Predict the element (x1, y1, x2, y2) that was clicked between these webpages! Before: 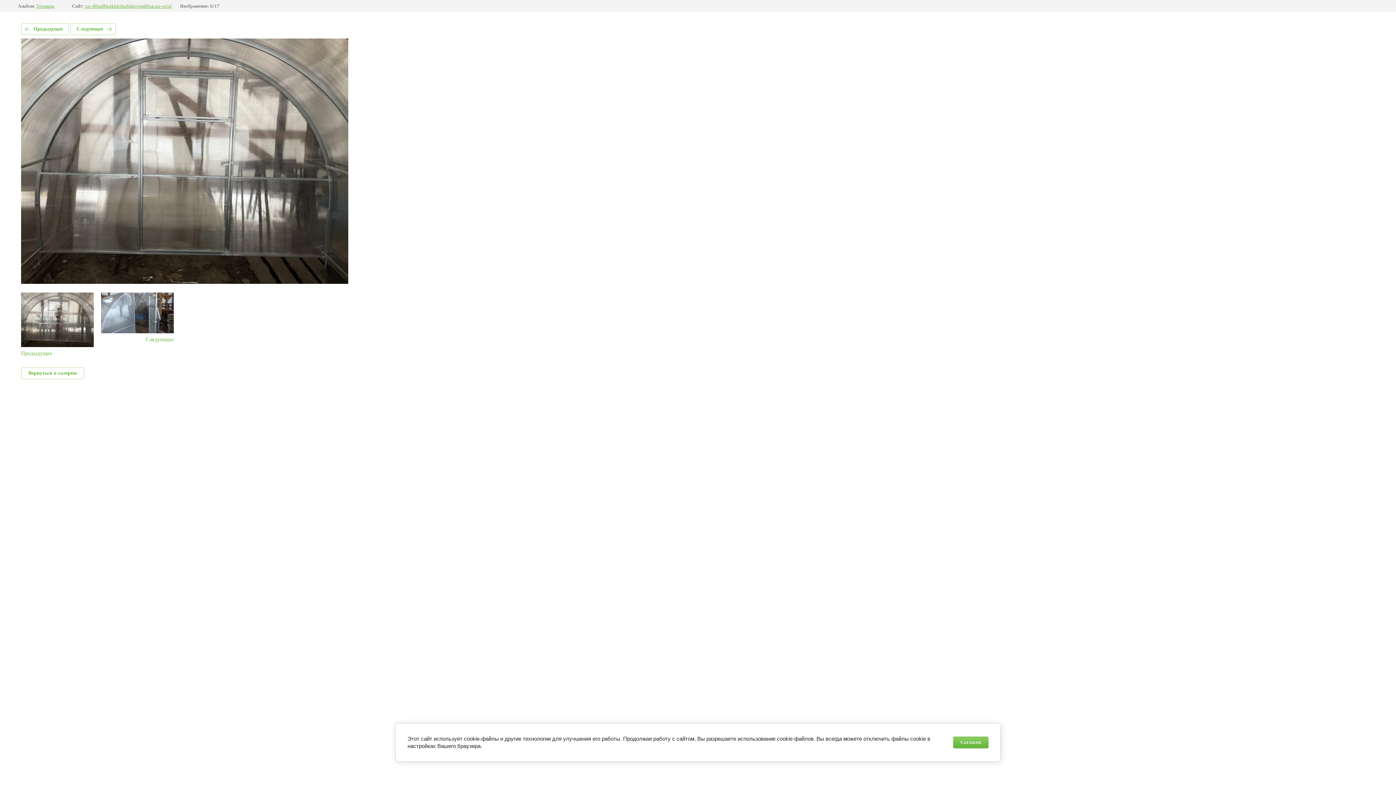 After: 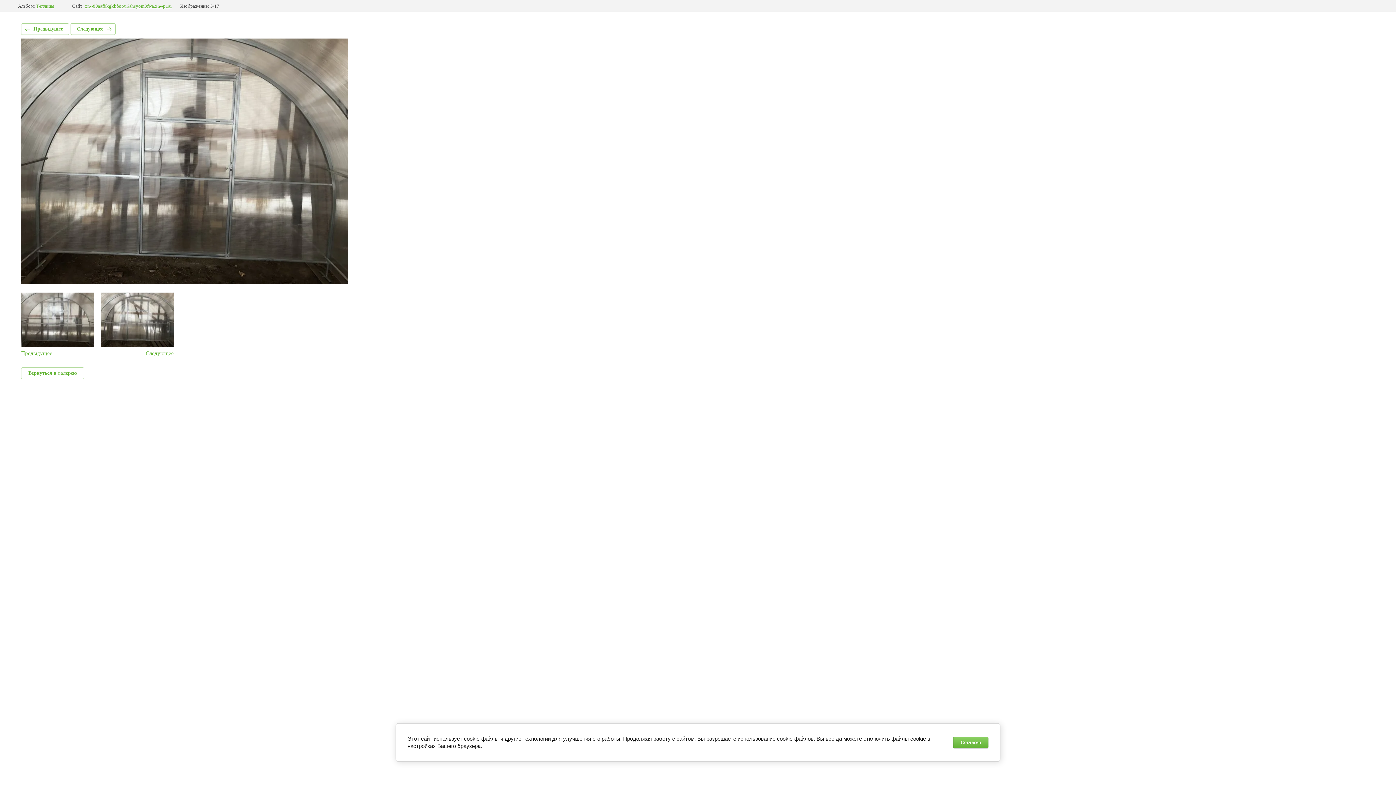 Action: label: Предыдущее bbox: (21, 23, 69, 34)